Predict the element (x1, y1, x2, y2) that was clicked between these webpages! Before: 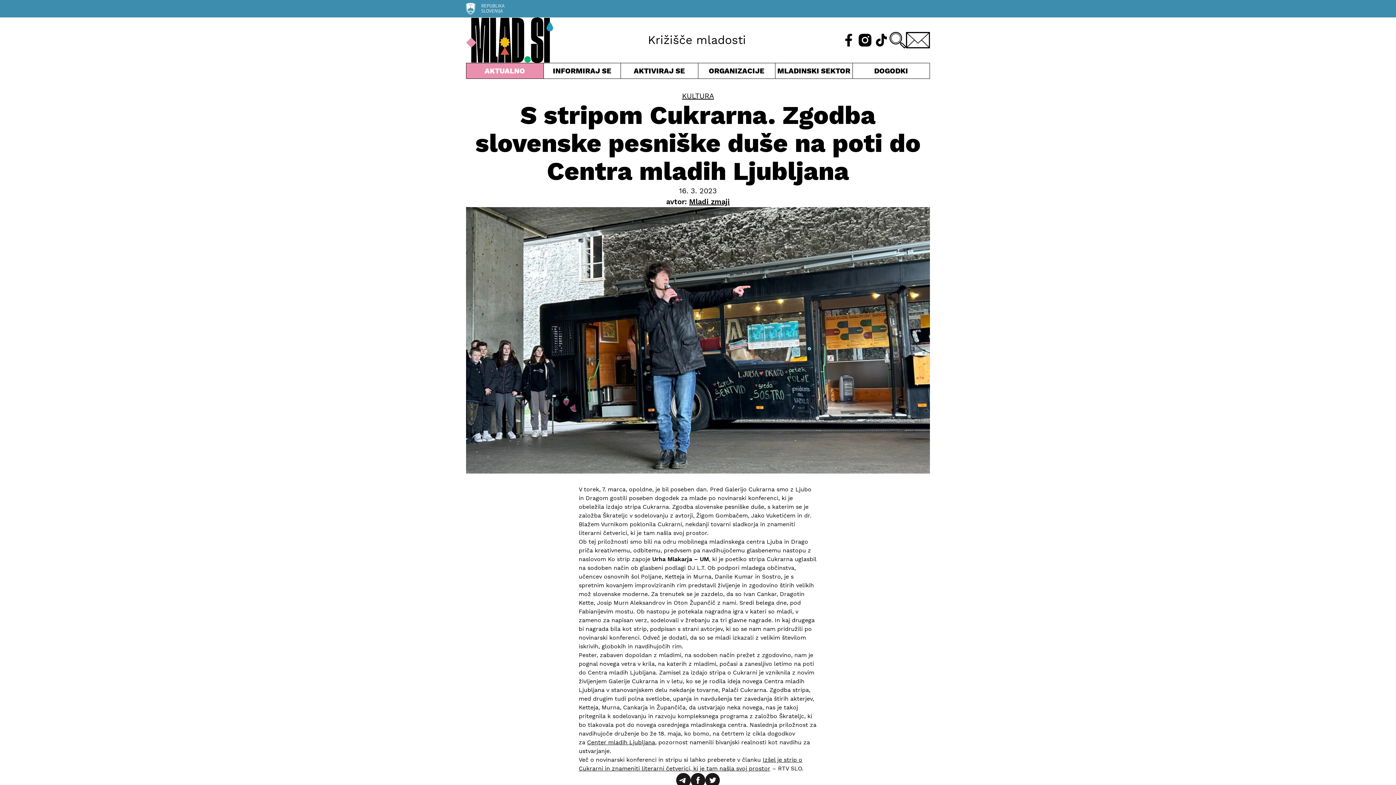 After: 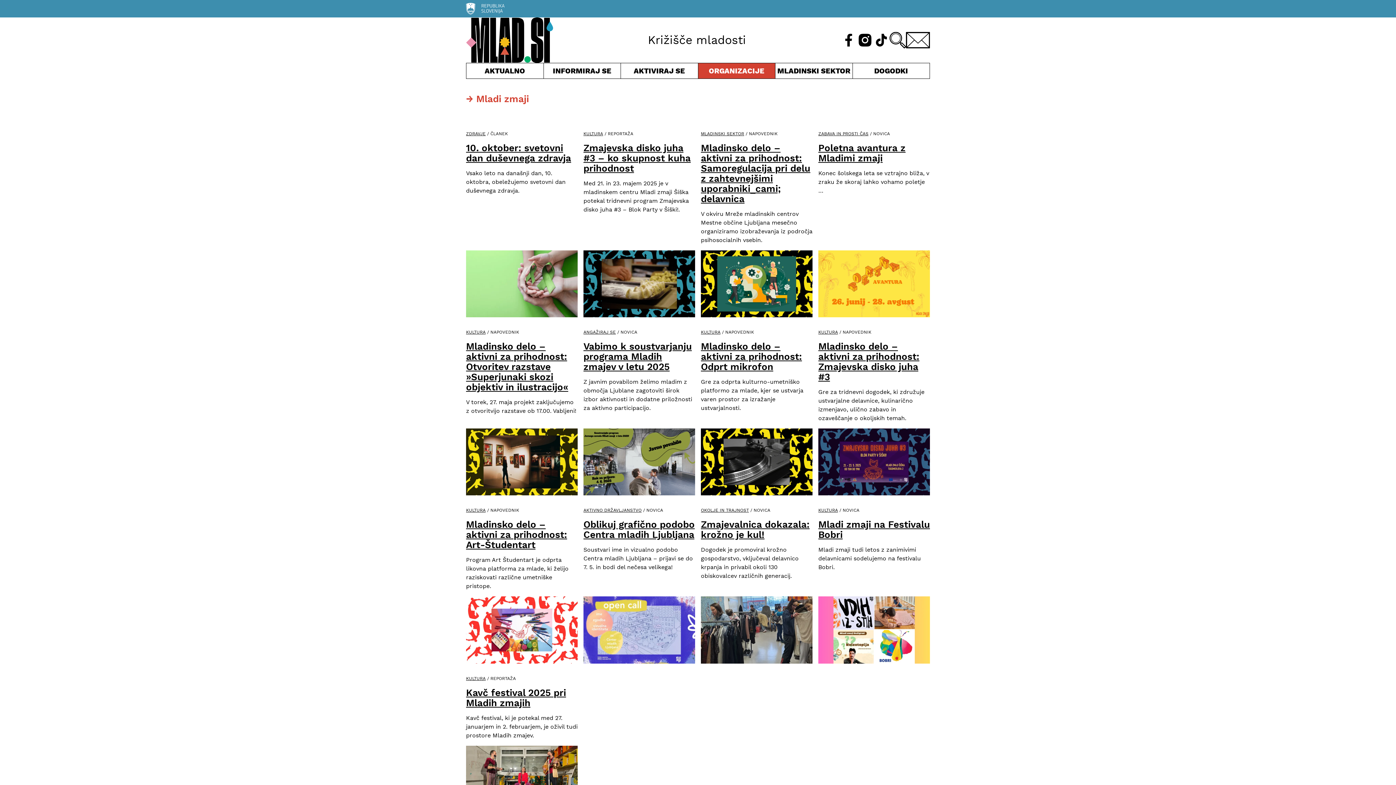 Action: bbox: (689, 197, 730, 206) label: Mladi zmaji